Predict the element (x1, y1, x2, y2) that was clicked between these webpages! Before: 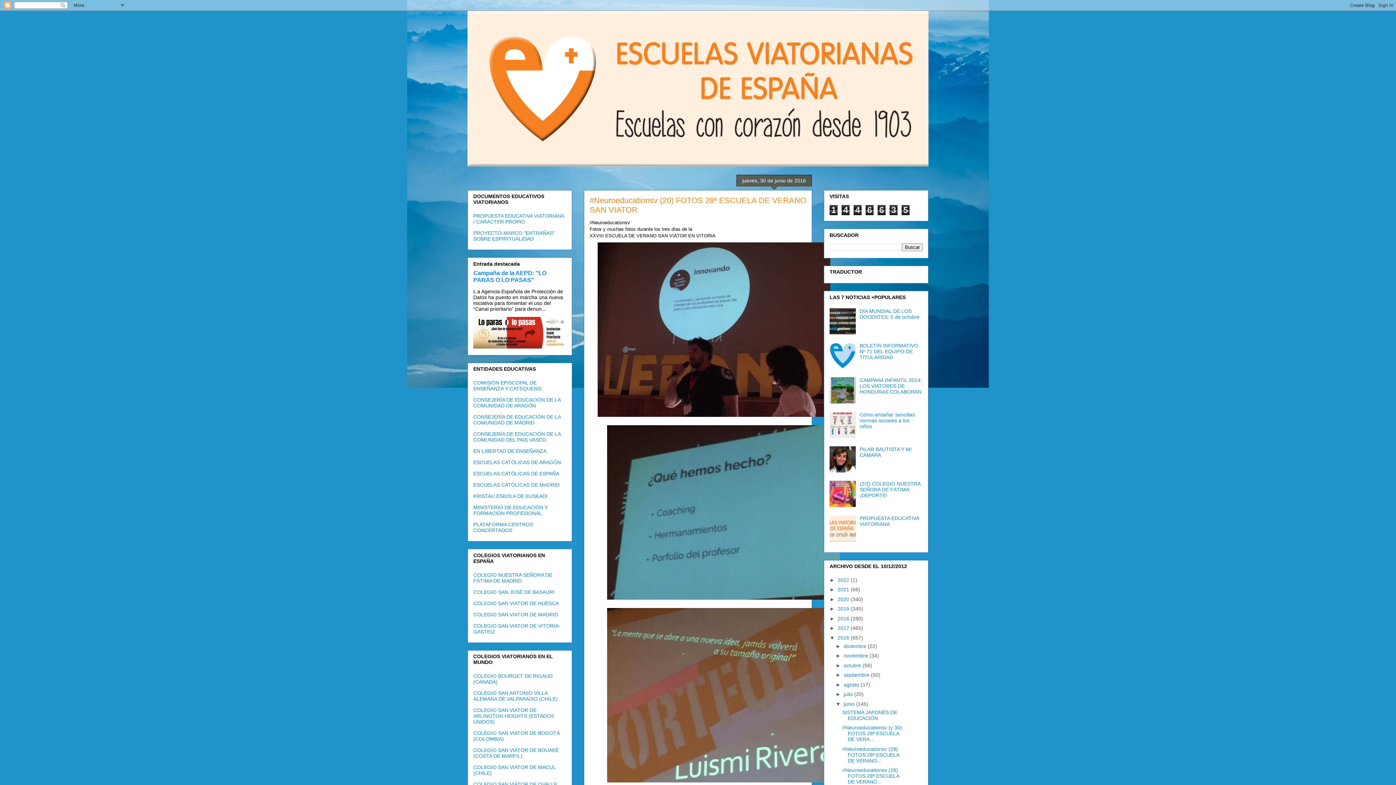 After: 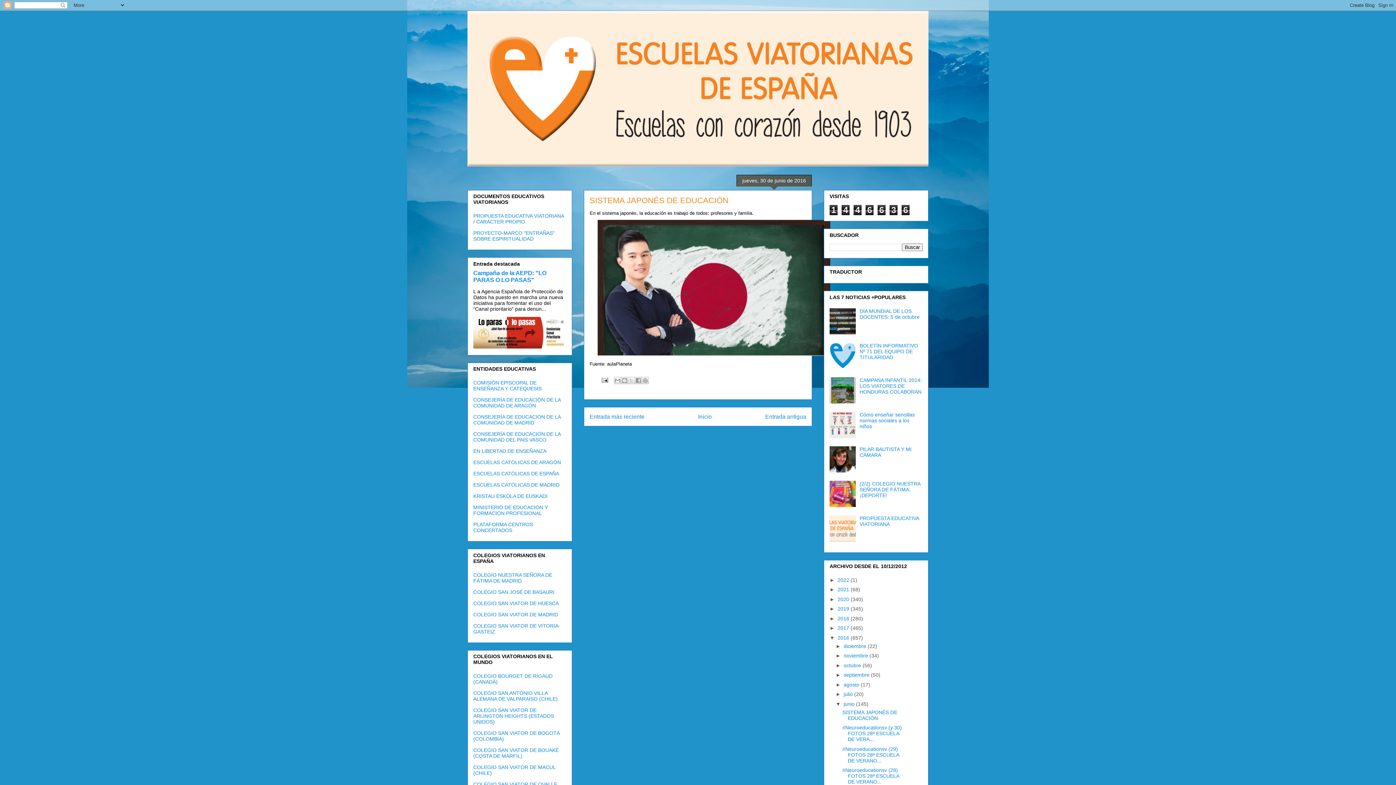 Action: bbox: (842, 709, 897, 721) label: SISTEMA JAPONÉS DE EDUCACIÓN